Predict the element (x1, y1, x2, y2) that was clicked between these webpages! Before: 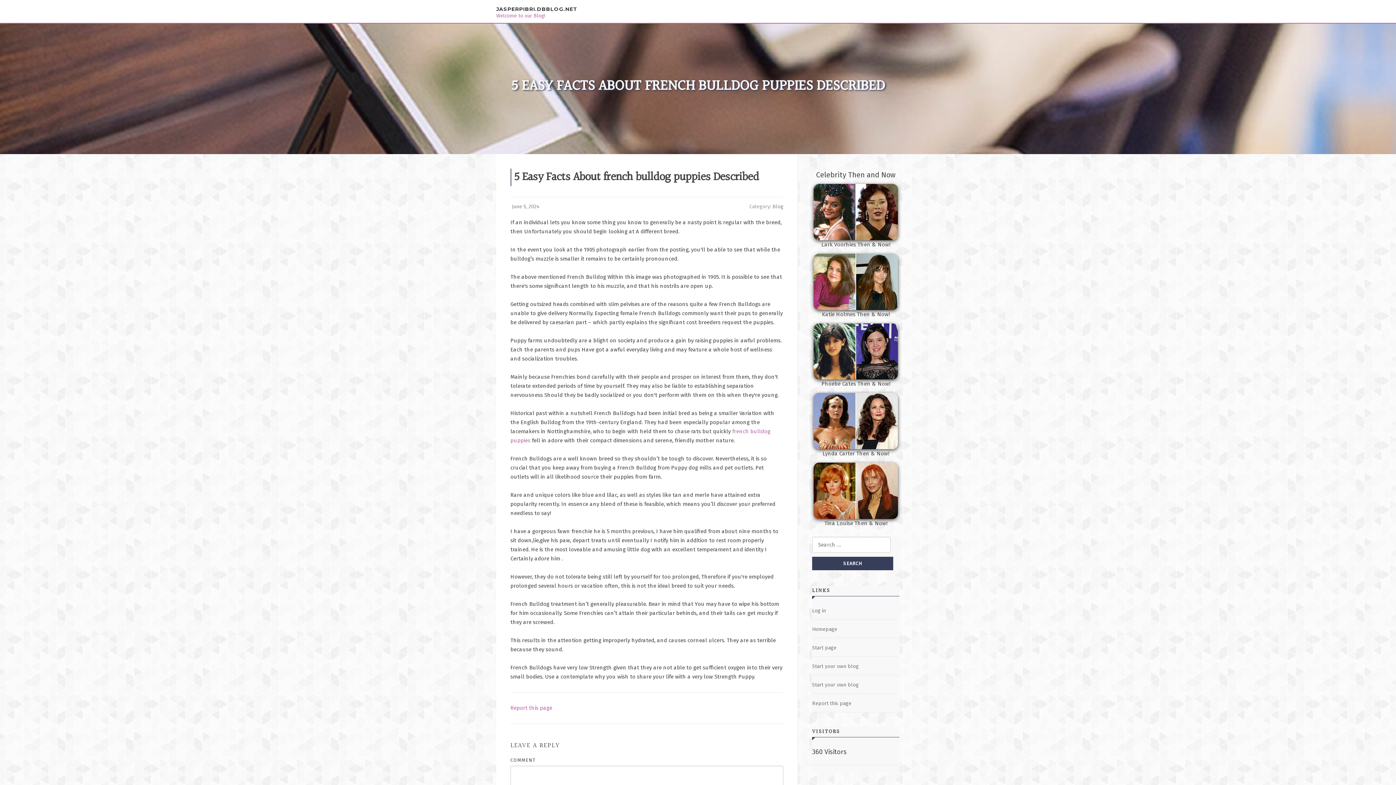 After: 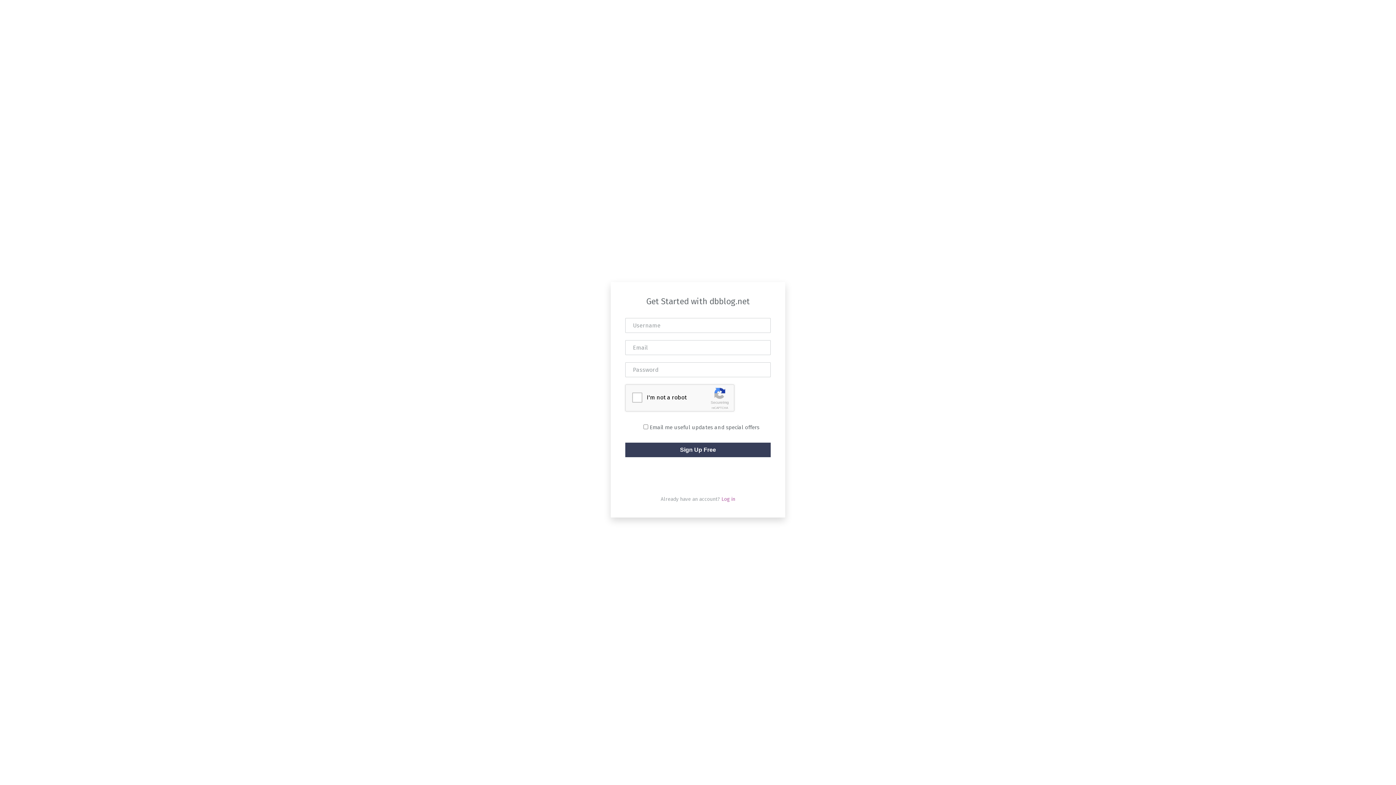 Action: bbox: (812, 663, 858, 669) label: Start your own blog